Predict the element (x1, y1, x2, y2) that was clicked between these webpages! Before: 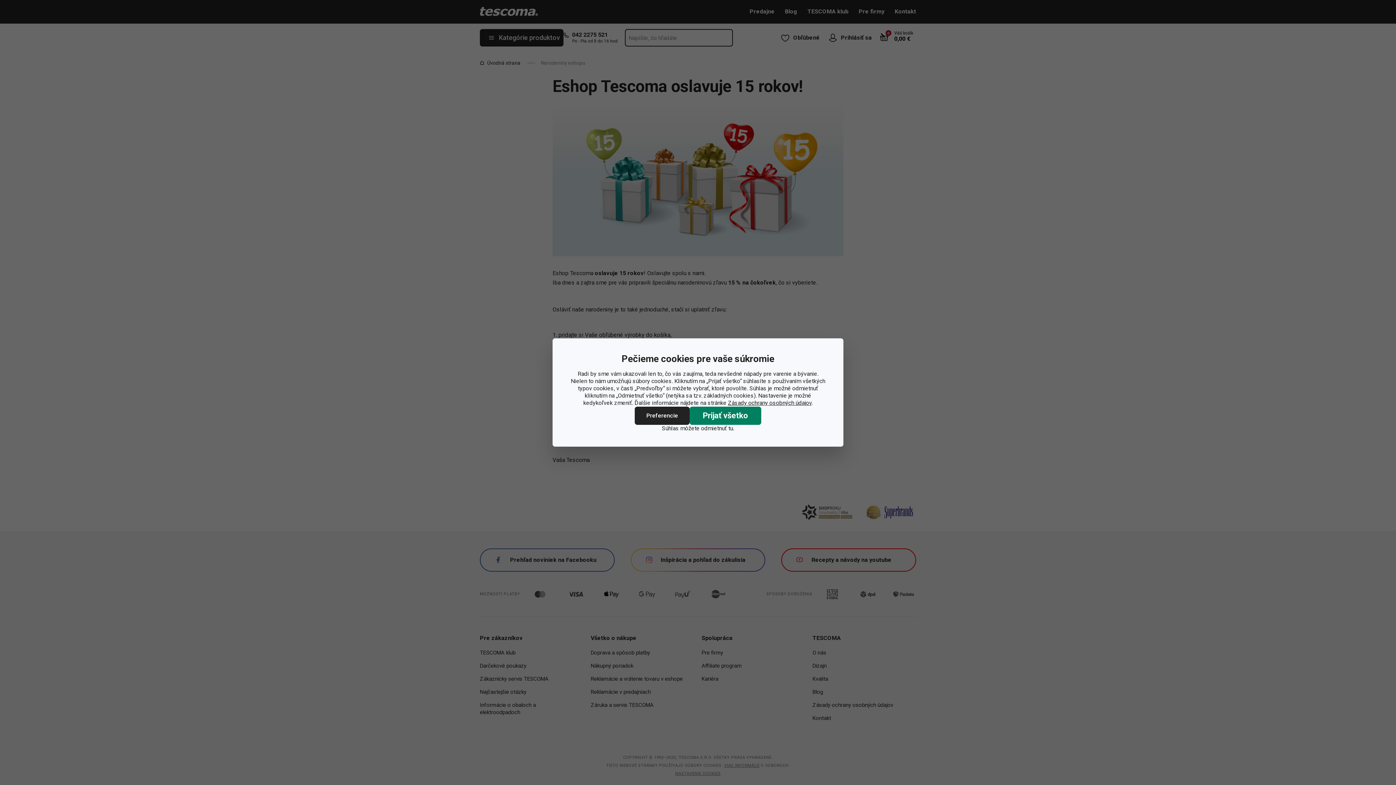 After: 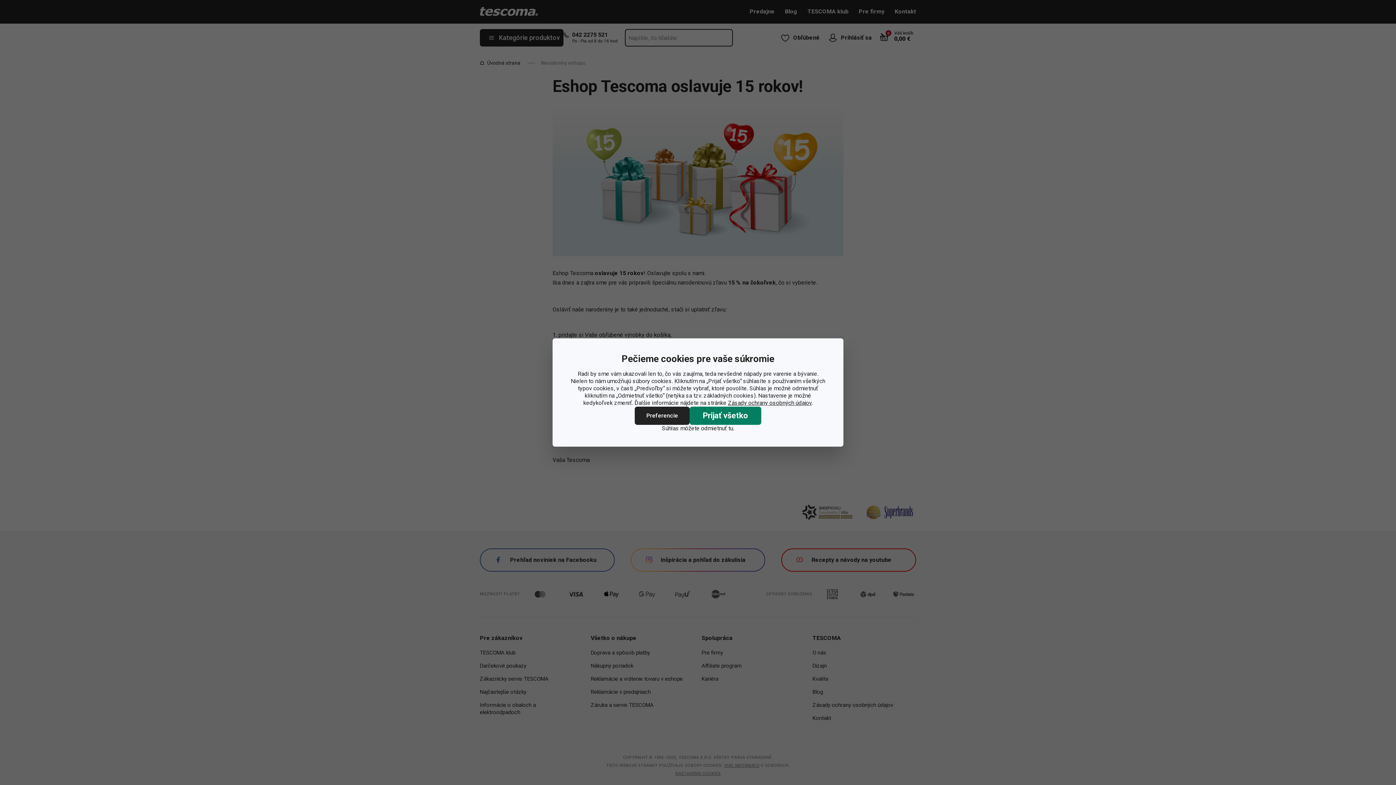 Action: bbox: (728, 399, 811, 406) label: Zásady ochrany osobných údajov